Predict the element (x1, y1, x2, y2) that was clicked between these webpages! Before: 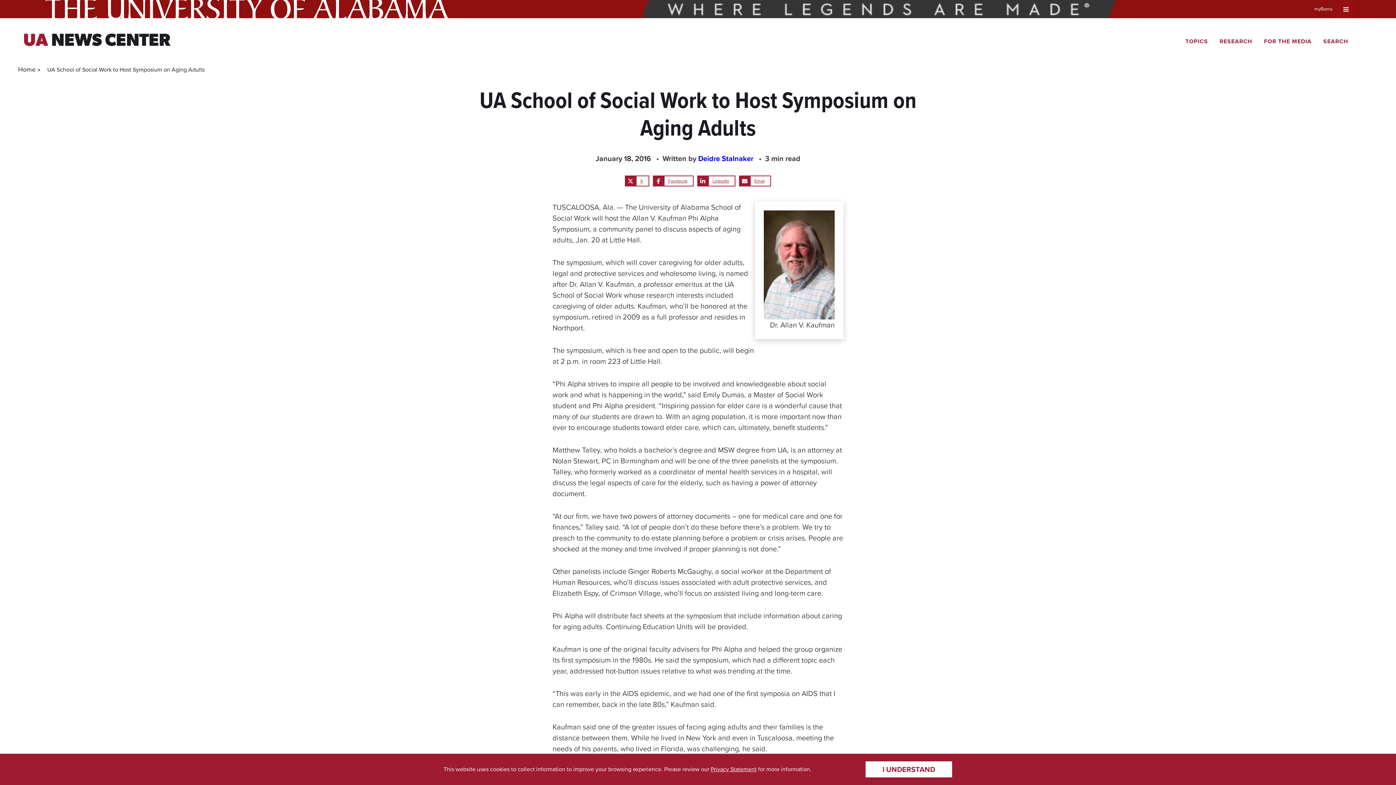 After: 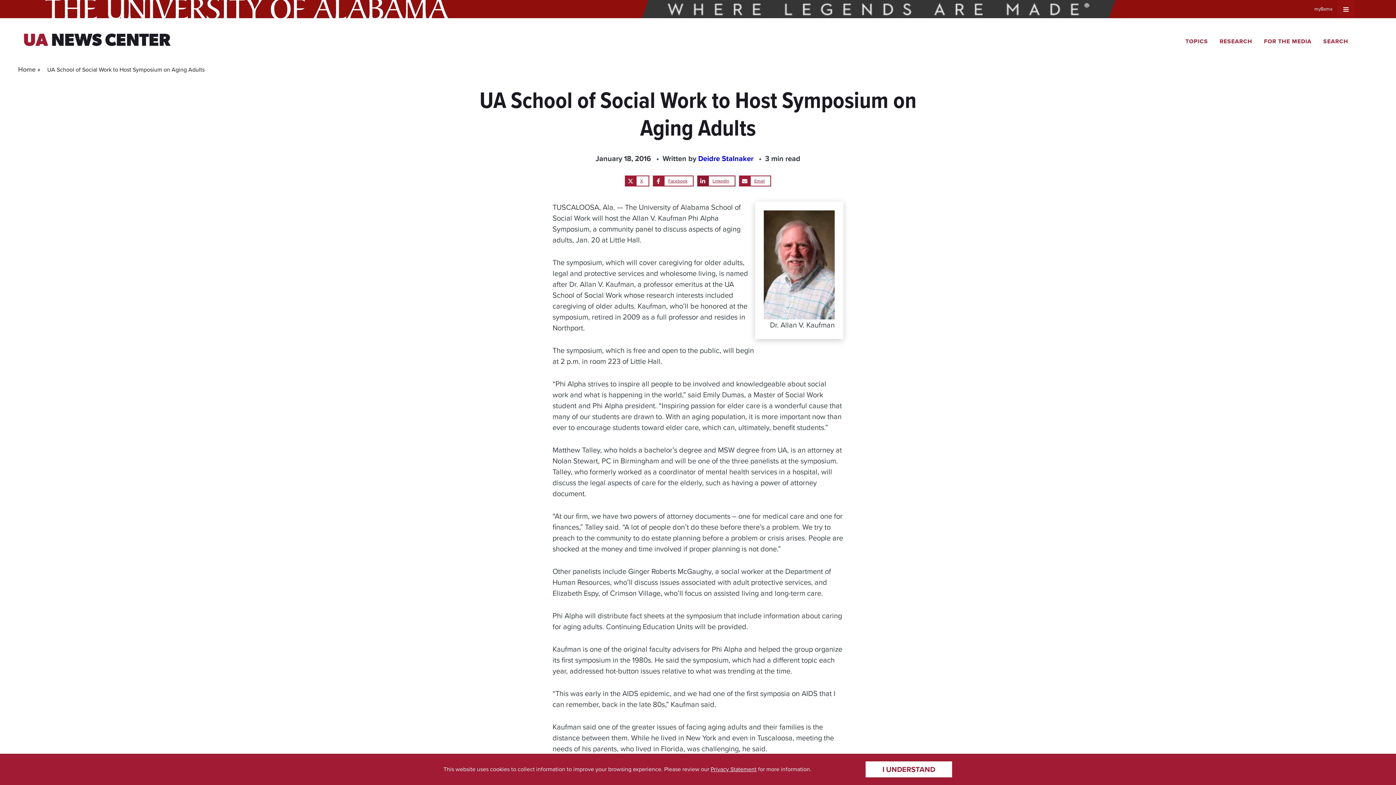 Action: bbox: (697, 175, 735, 186) label: Share on LinkedIn